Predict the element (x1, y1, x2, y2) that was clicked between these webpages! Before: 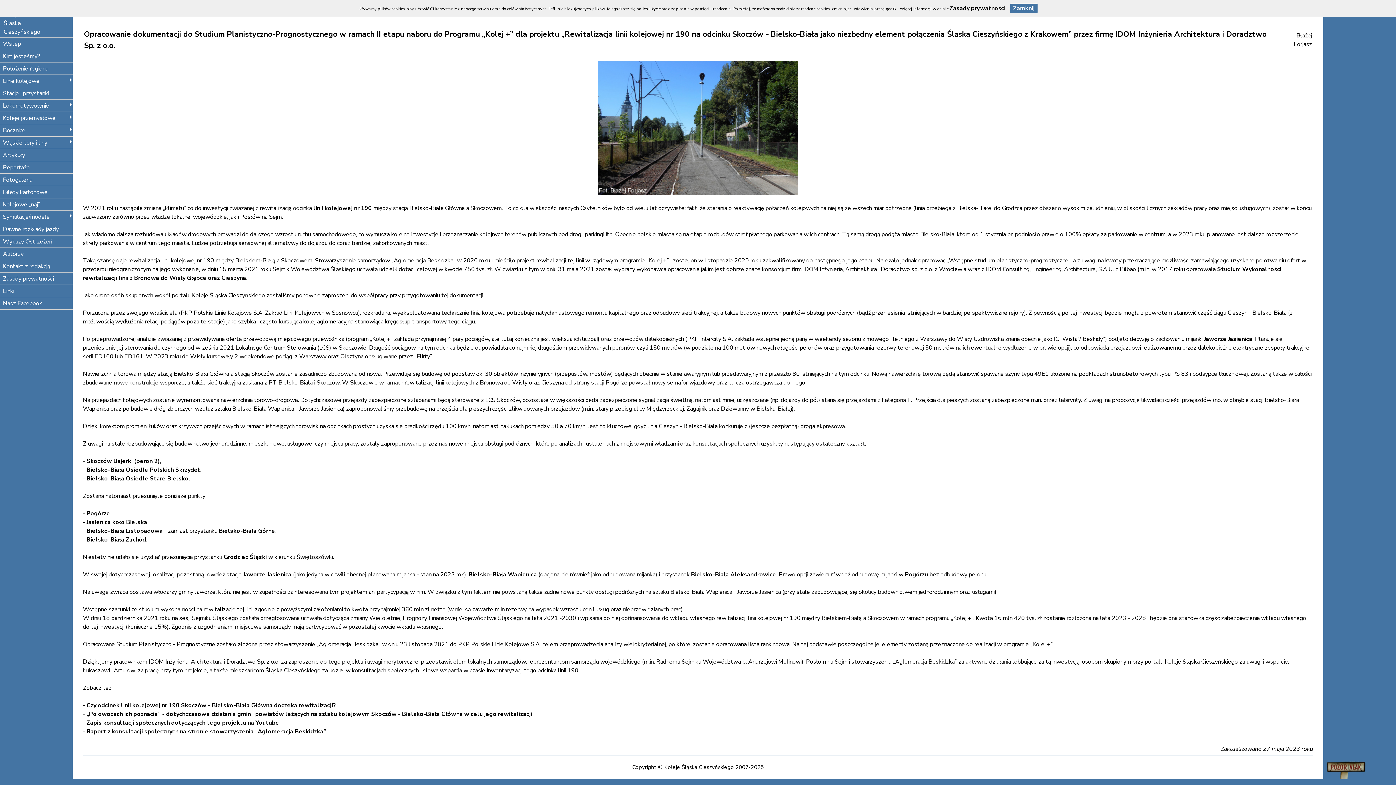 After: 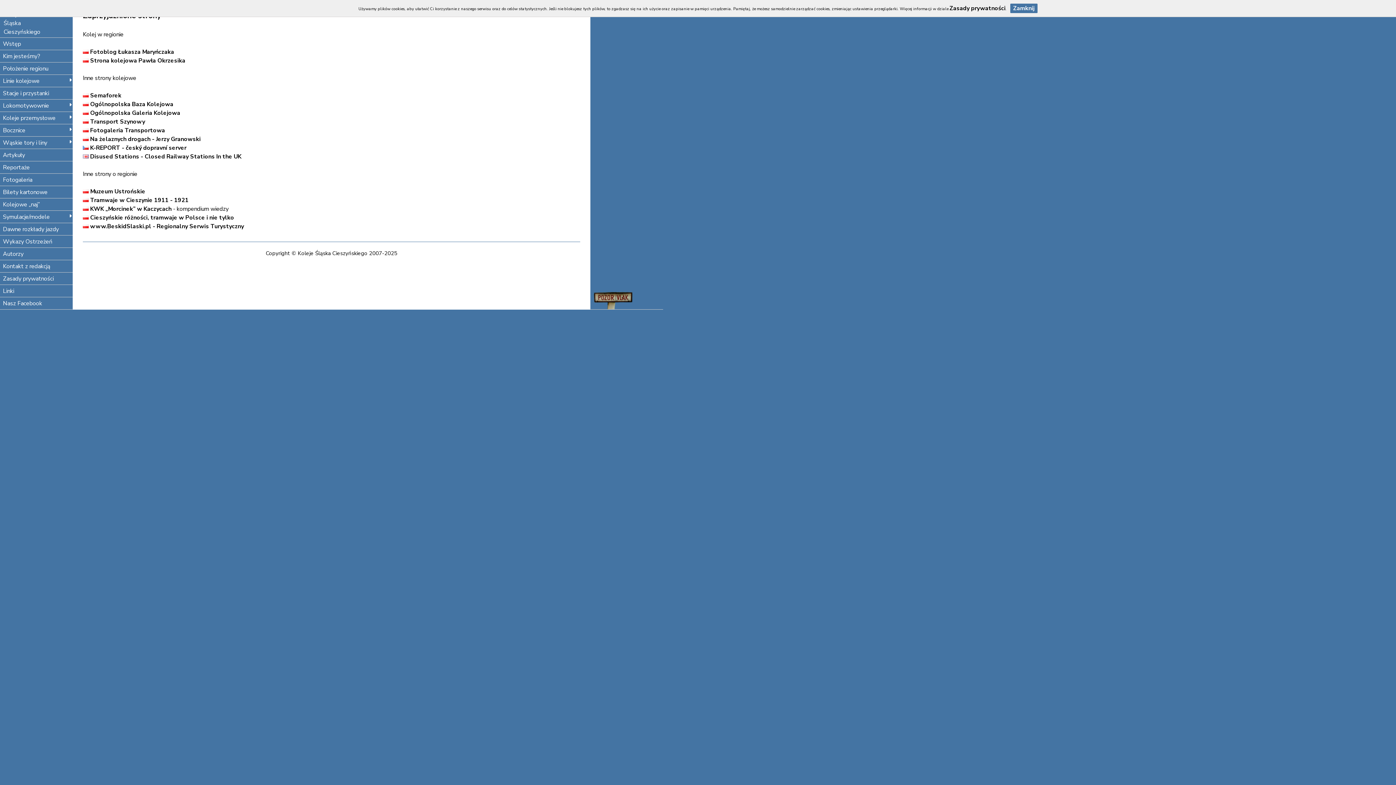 Action: label: Linki bbox: (0, 285, 72, 297)